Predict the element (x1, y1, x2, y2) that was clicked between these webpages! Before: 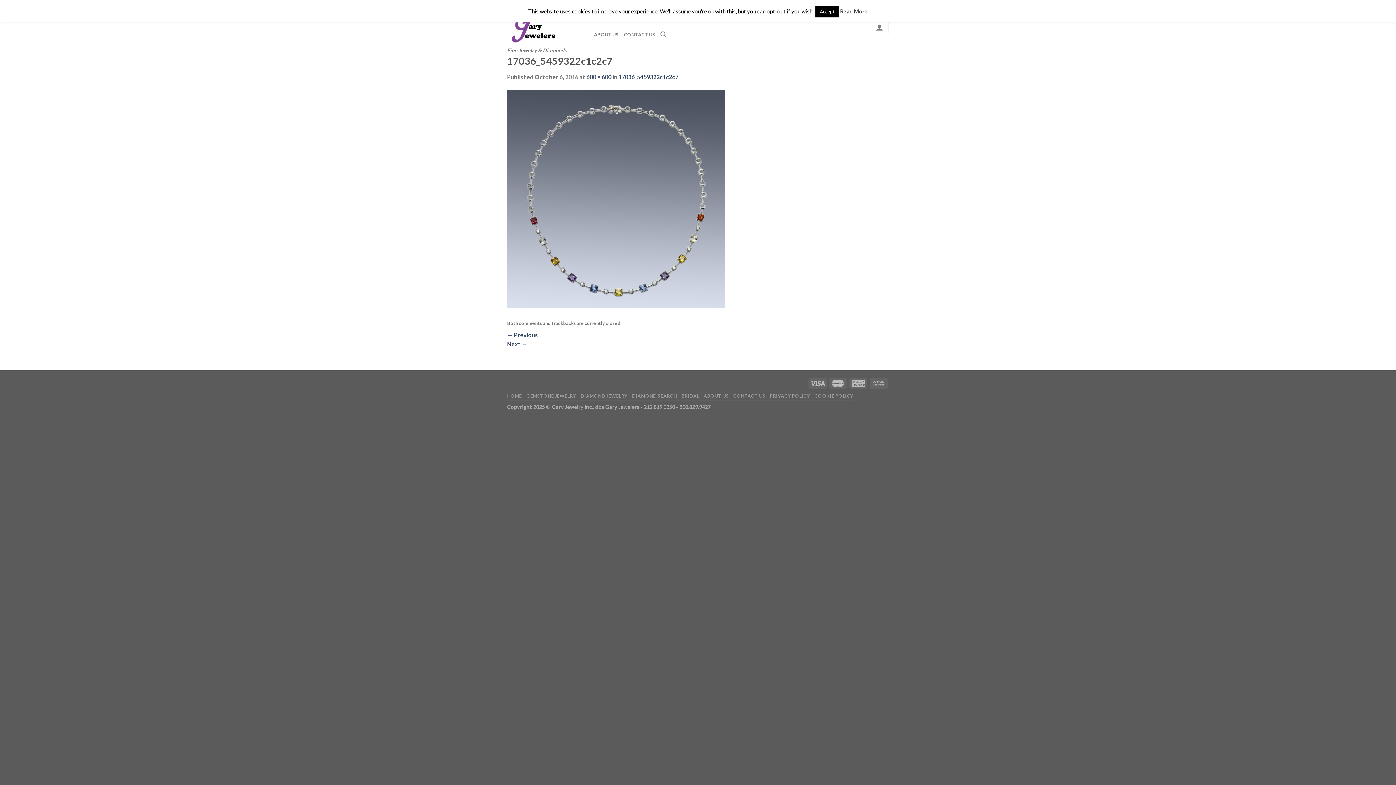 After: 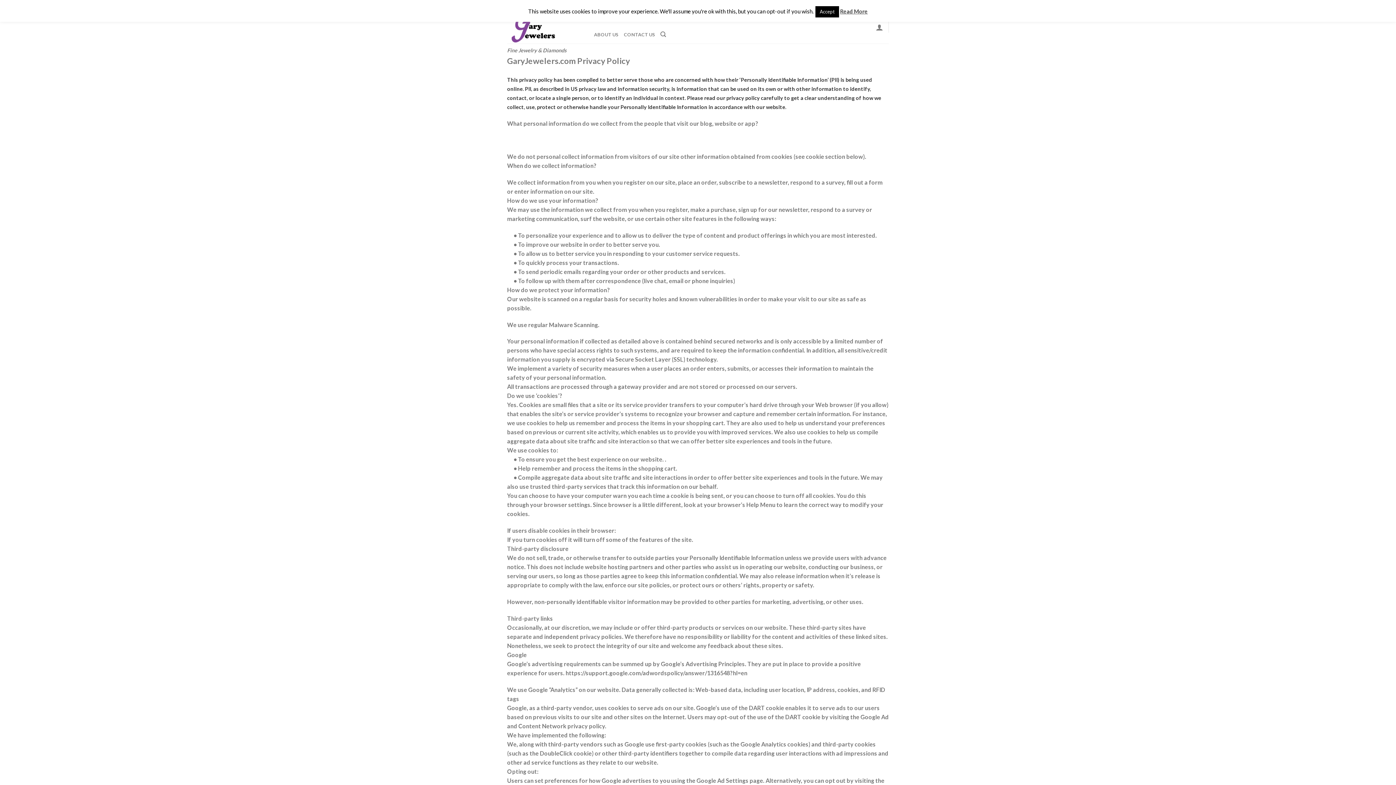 Action: bbox: (770, 393, 810, 398) label: PRIVACY POLICY